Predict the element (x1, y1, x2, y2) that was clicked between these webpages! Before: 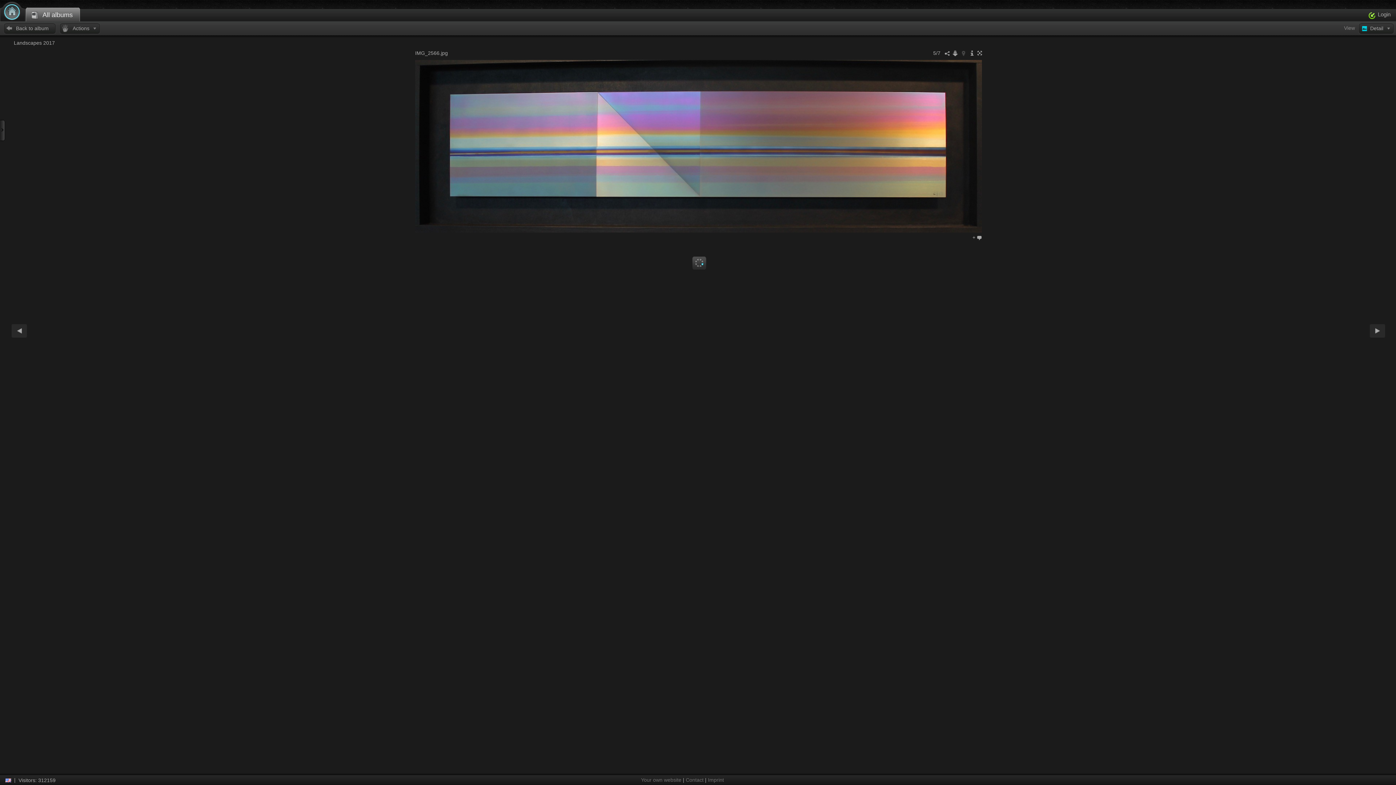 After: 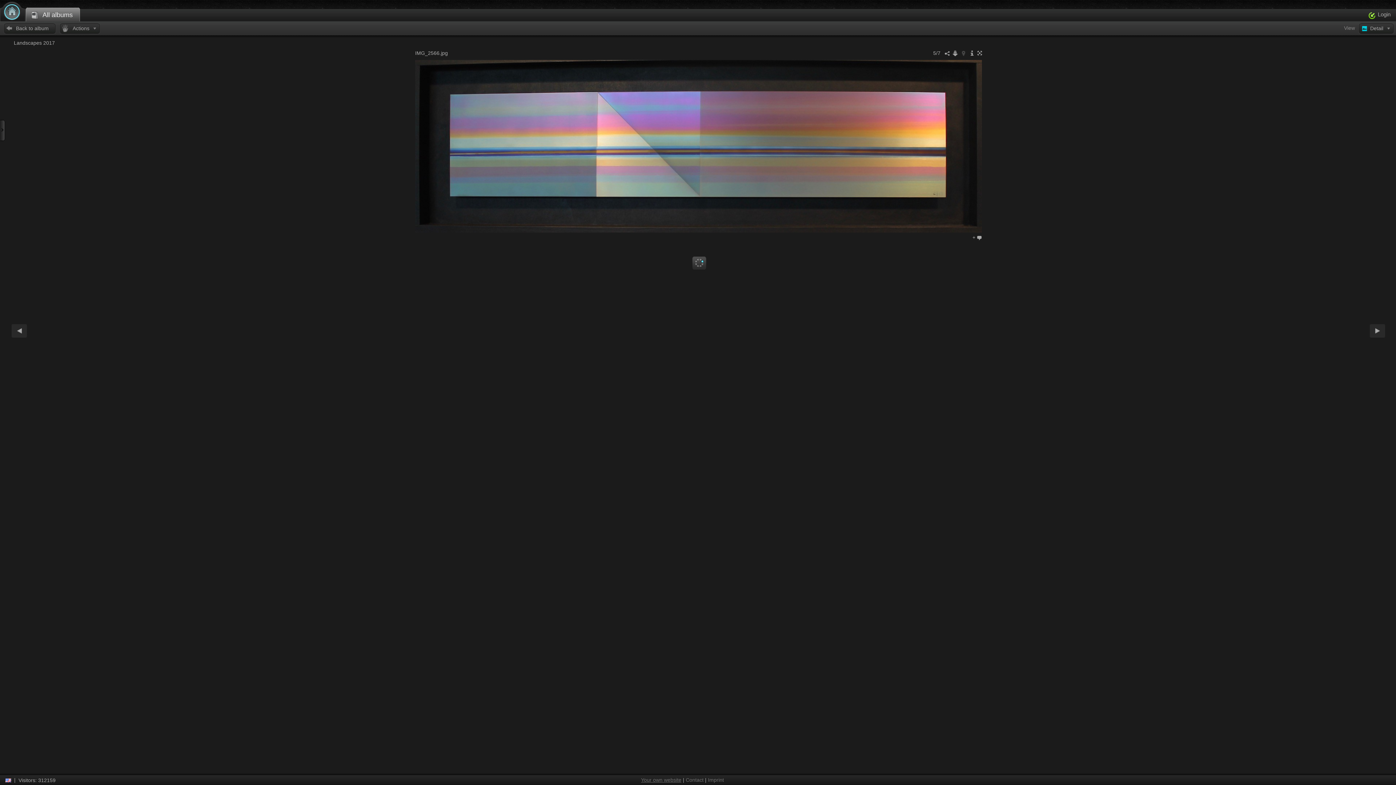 Action: label: Your own website bbox: (641, 777, 681, 783)